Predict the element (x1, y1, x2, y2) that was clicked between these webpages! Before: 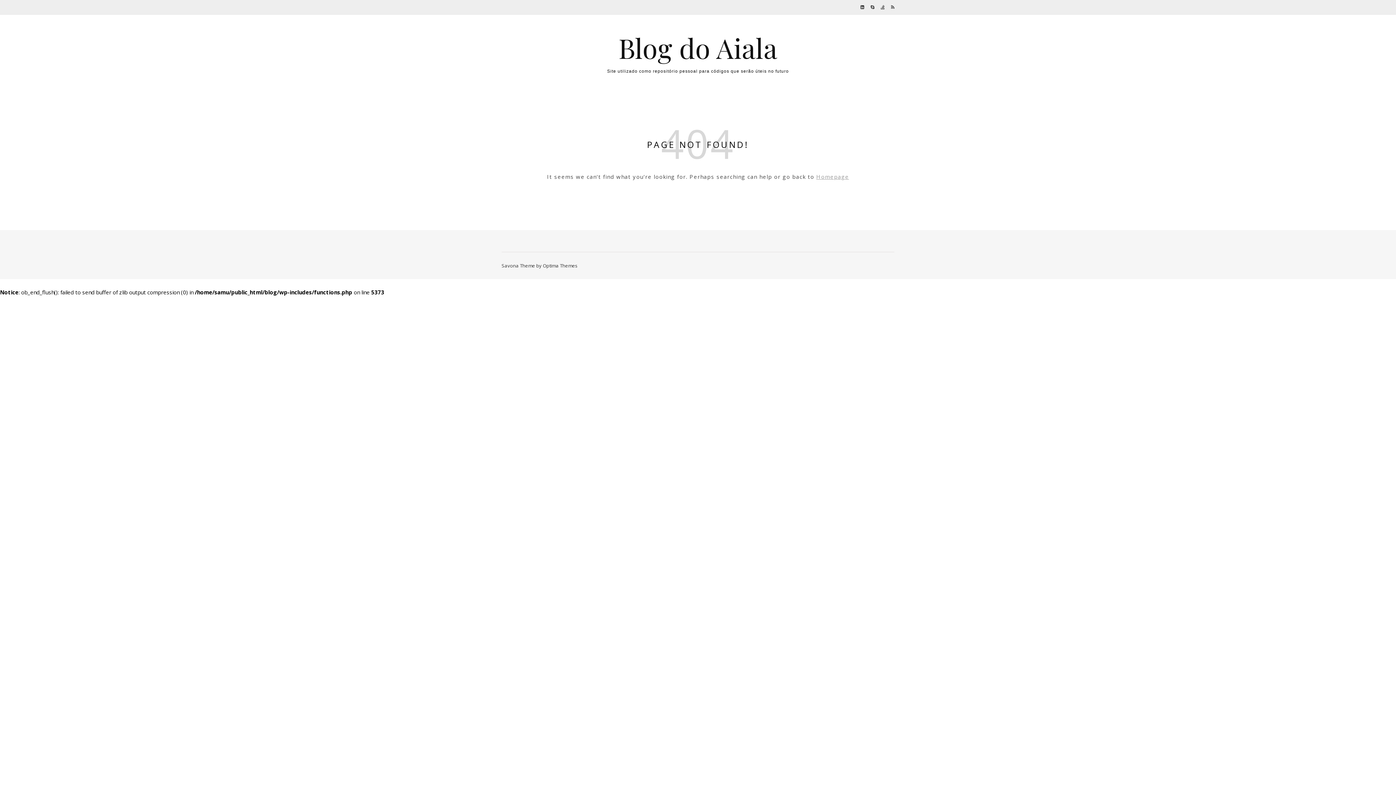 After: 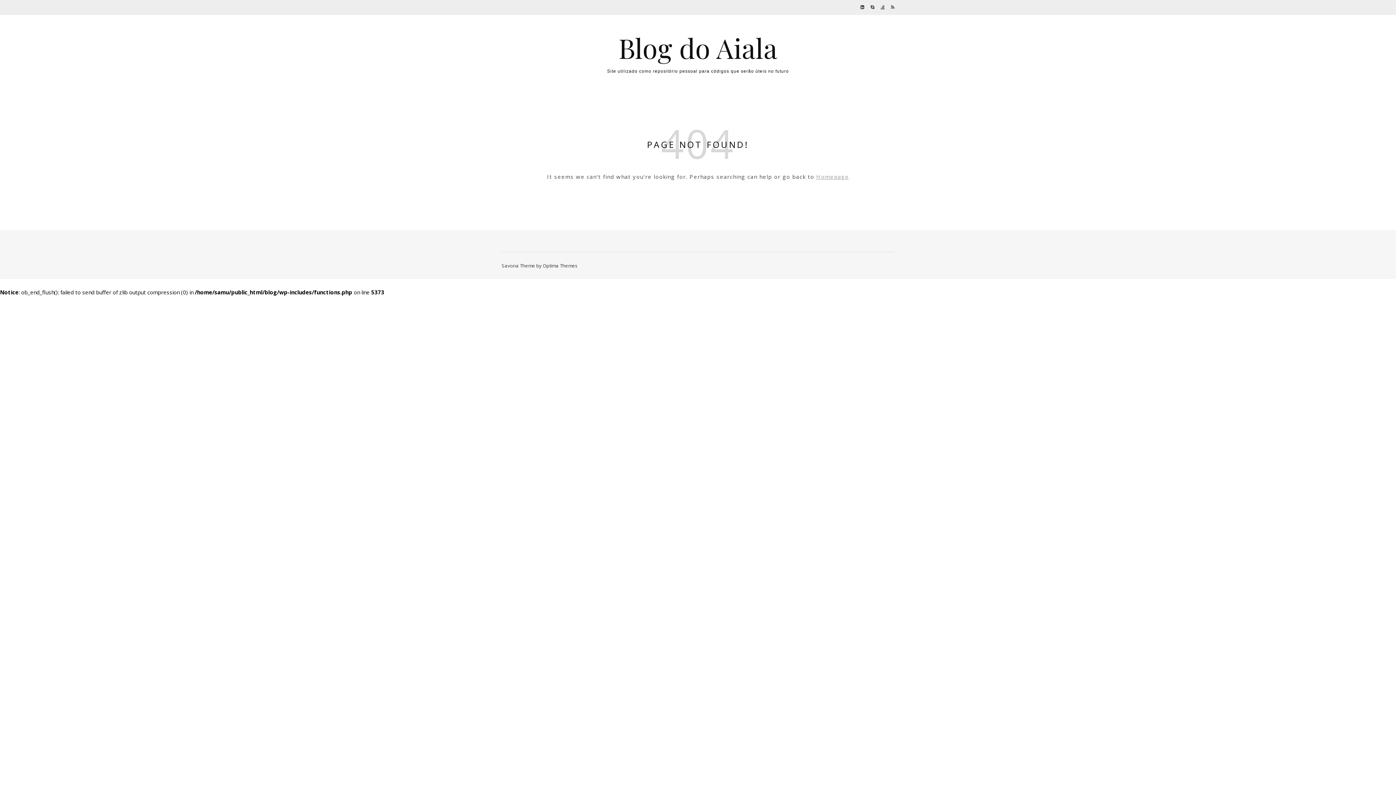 Action: bbox: (881, 4, 885, 10) label:  